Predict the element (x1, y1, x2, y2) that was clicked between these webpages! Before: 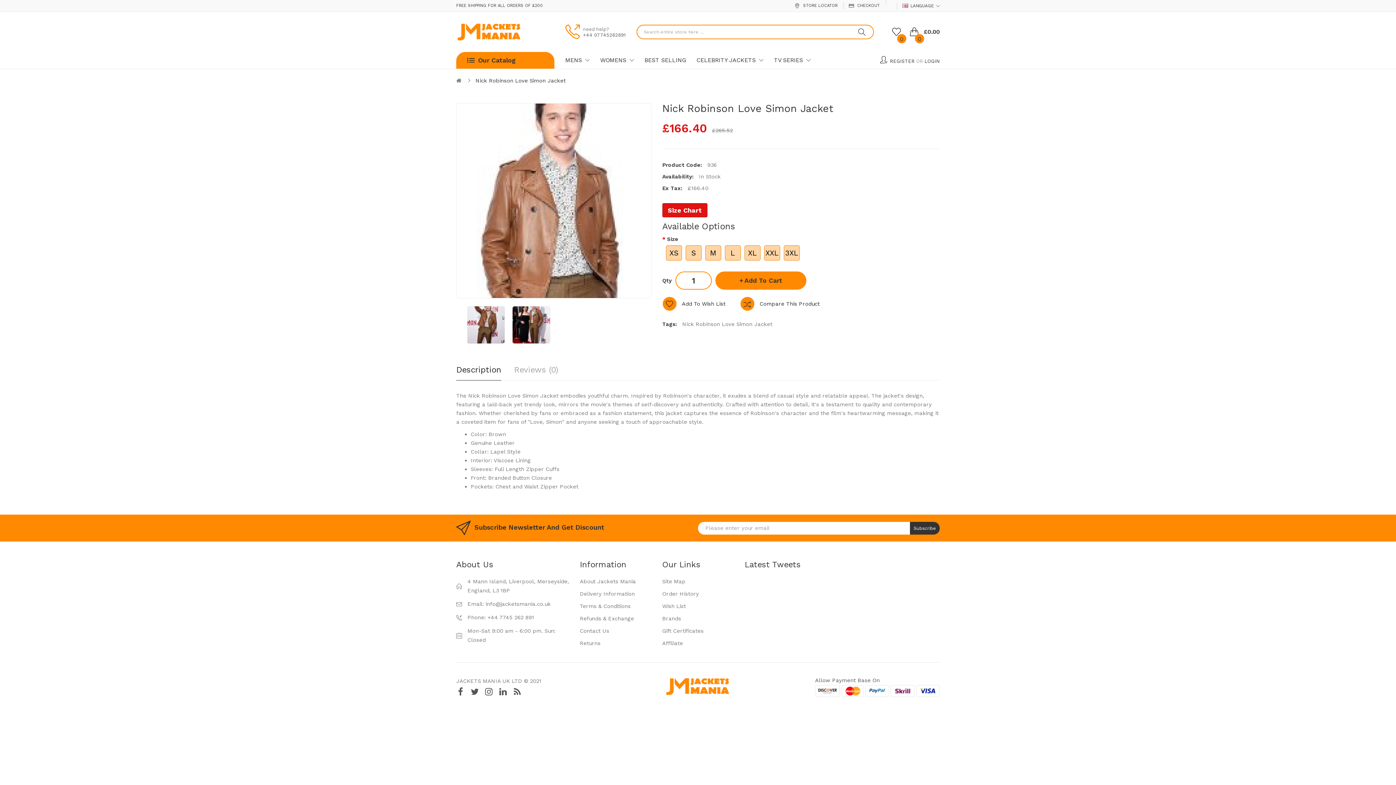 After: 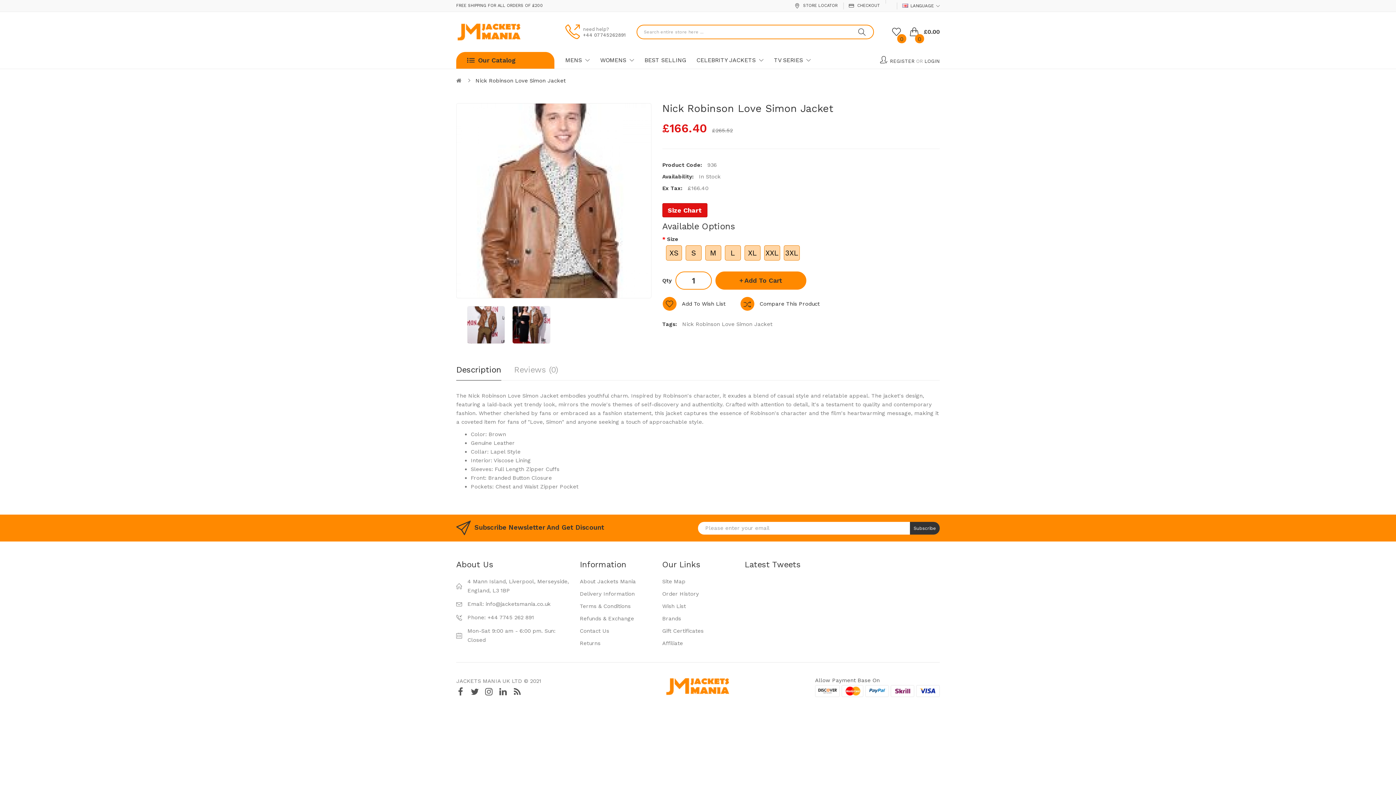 Action: bbox: (456, 364, 501, 380) label: Description